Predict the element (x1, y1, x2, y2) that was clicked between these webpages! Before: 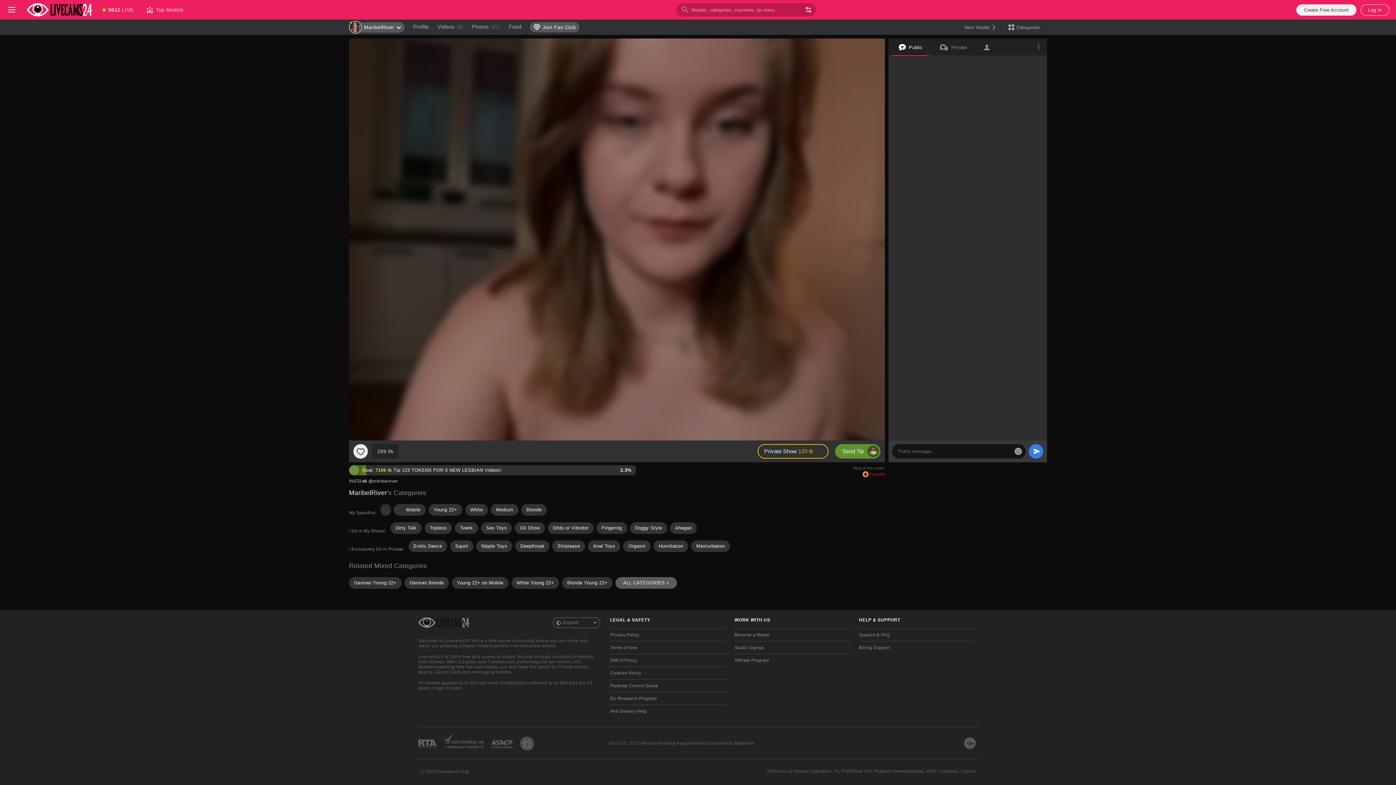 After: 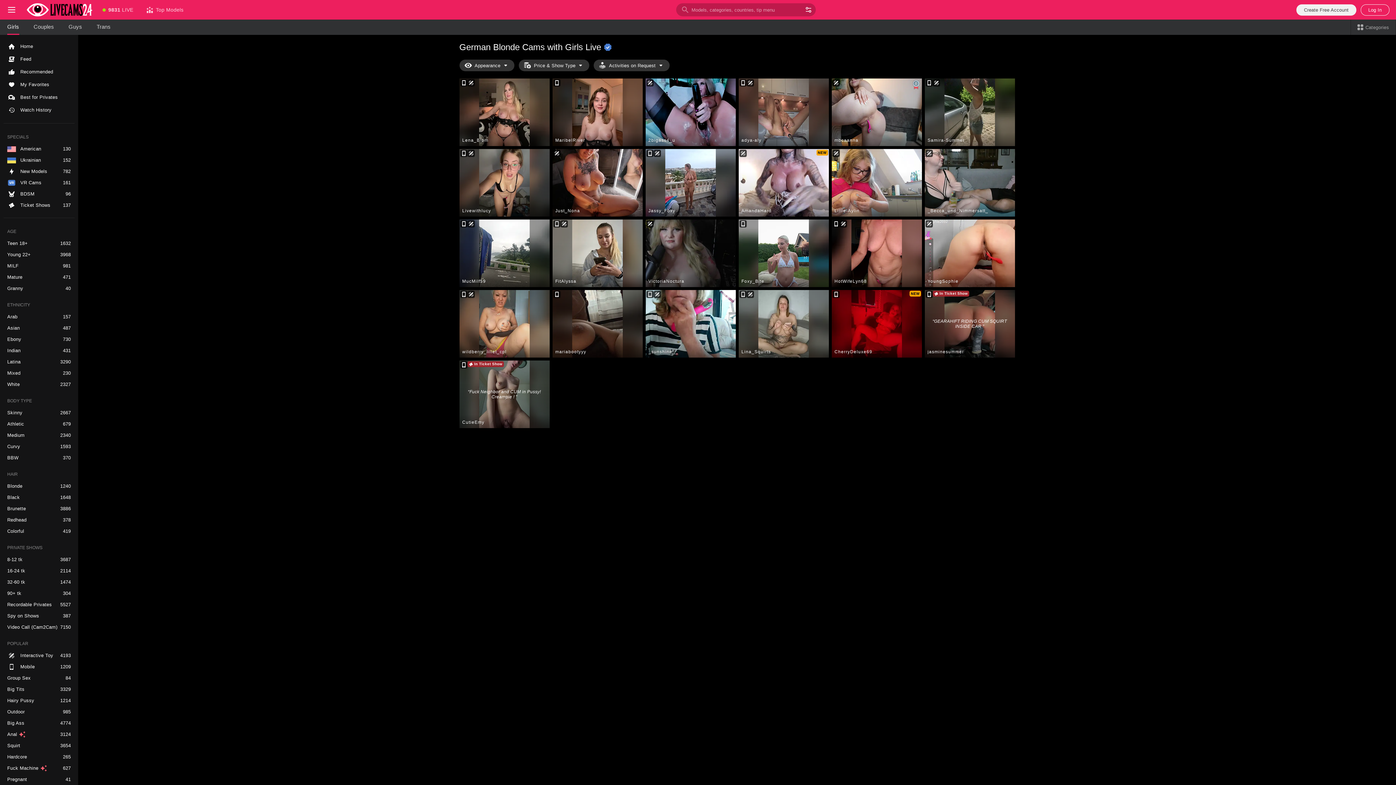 Action: label: German Blonde bbox: (404, 577, 449, 589)